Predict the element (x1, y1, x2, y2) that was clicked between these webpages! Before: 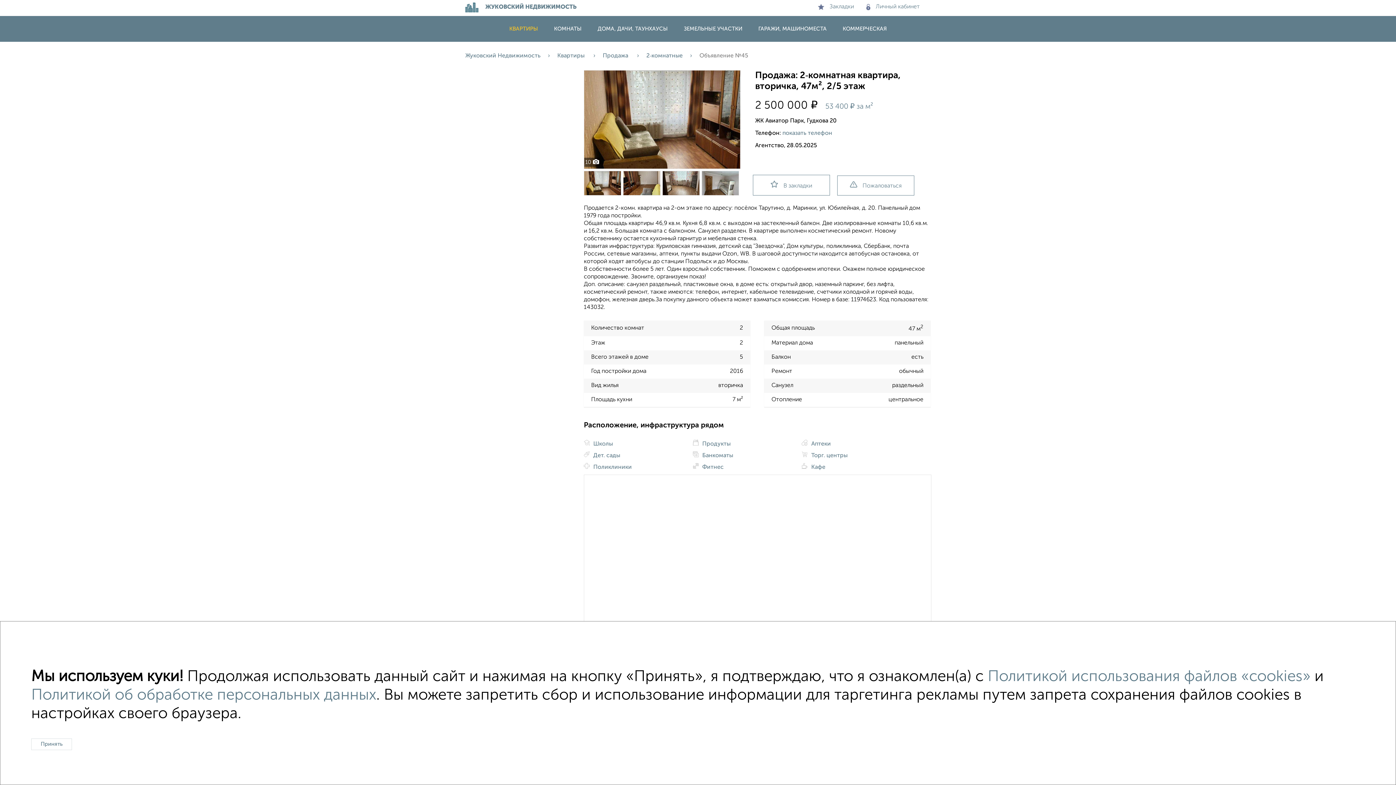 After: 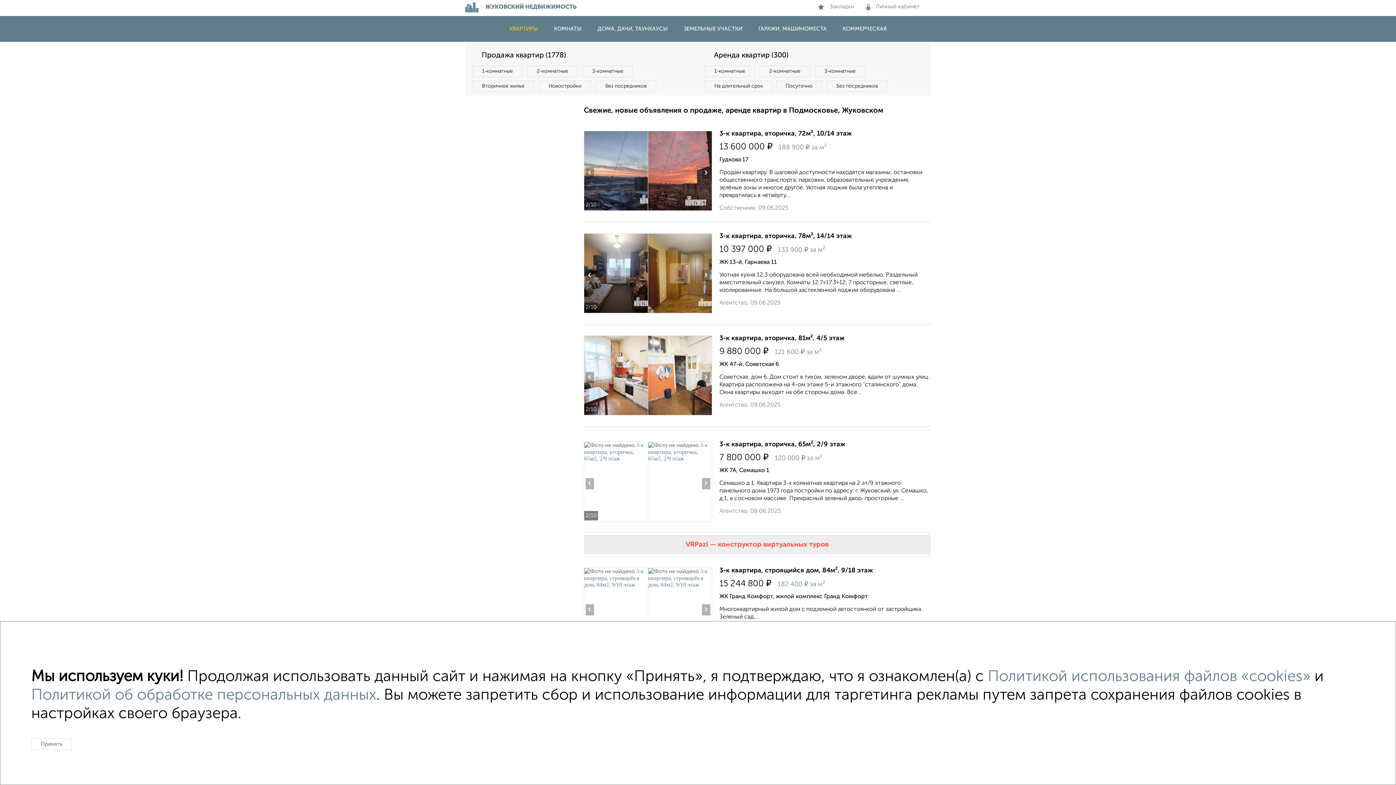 Action: bbox: (557, 53, 602, 58) label: Квартиры 